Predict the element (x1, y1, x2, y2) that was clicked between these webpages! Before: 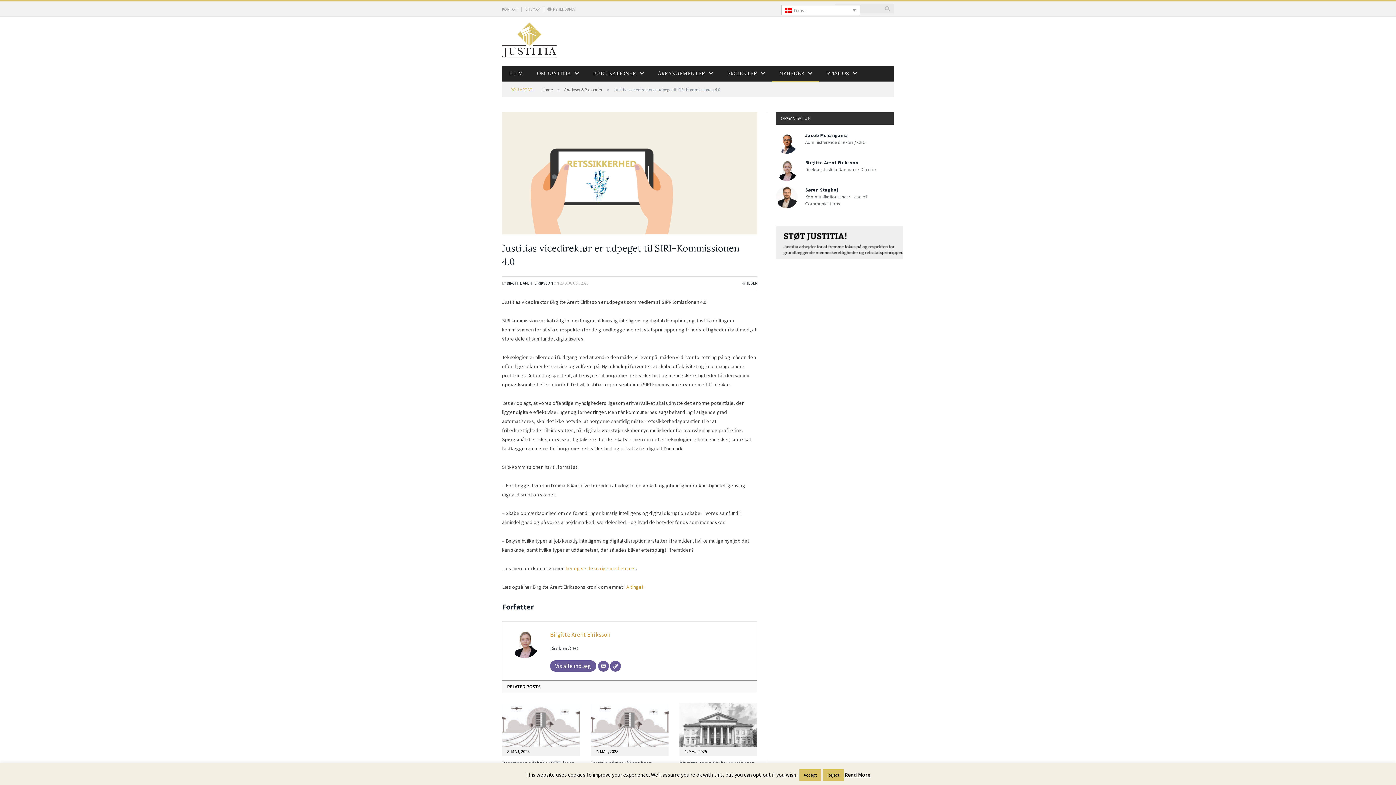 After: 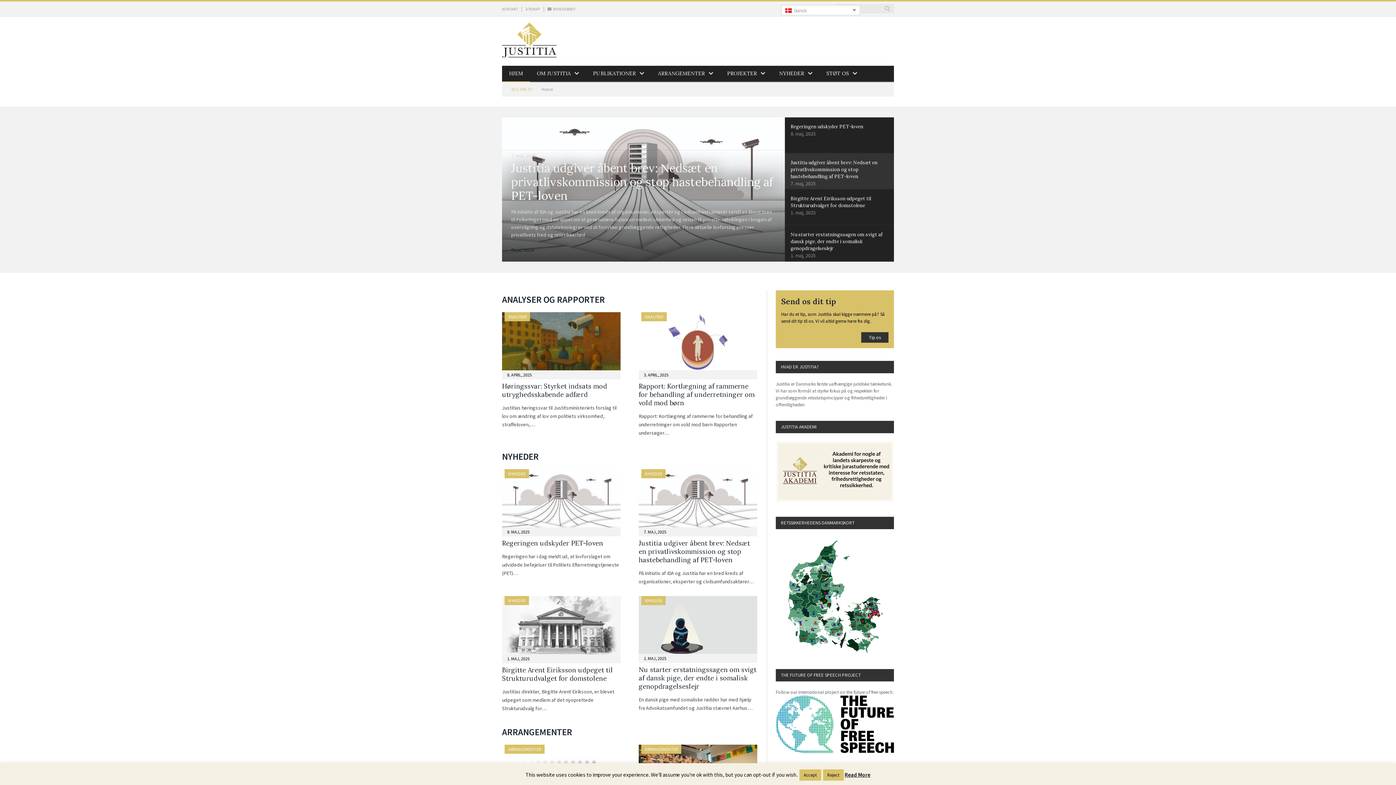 Action: label: Home bbox: (541, 86, 553, 92)